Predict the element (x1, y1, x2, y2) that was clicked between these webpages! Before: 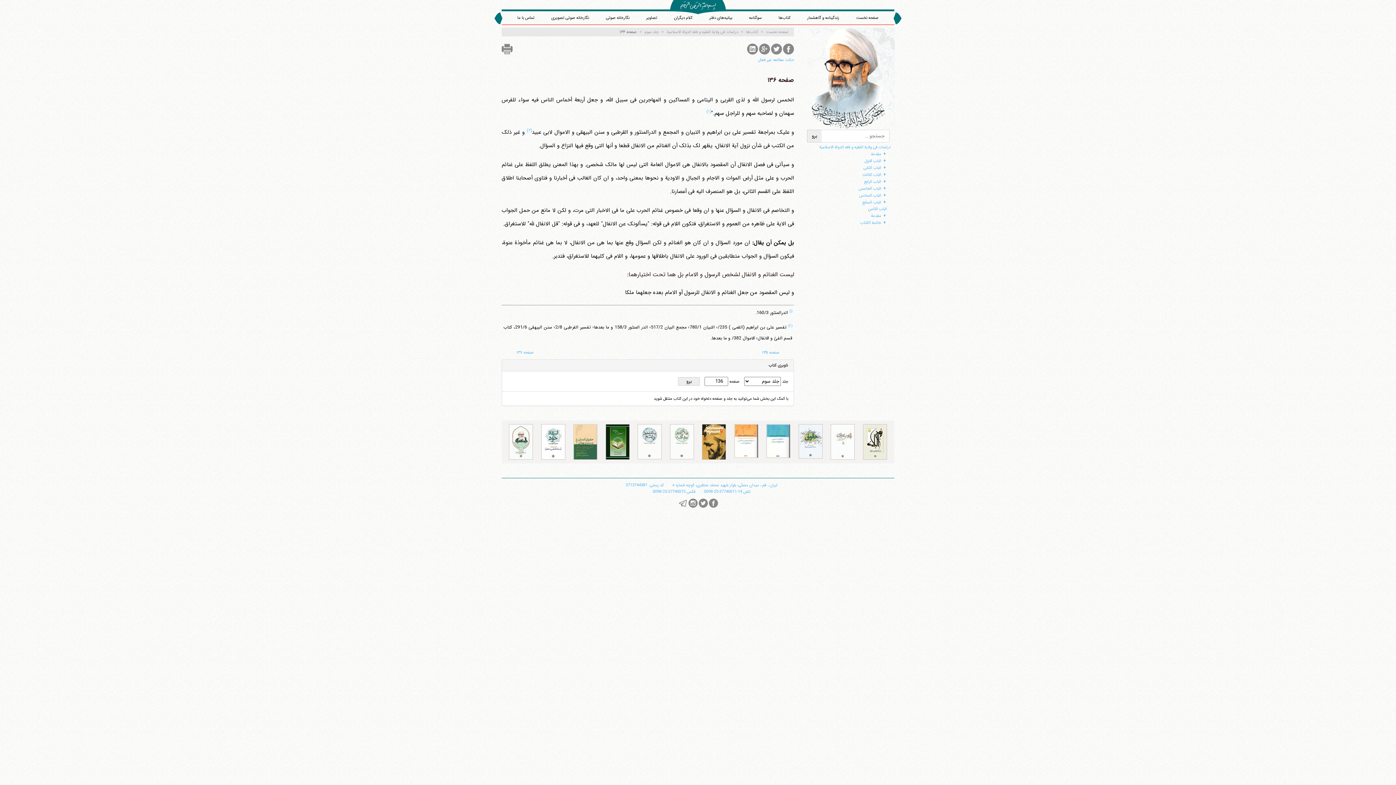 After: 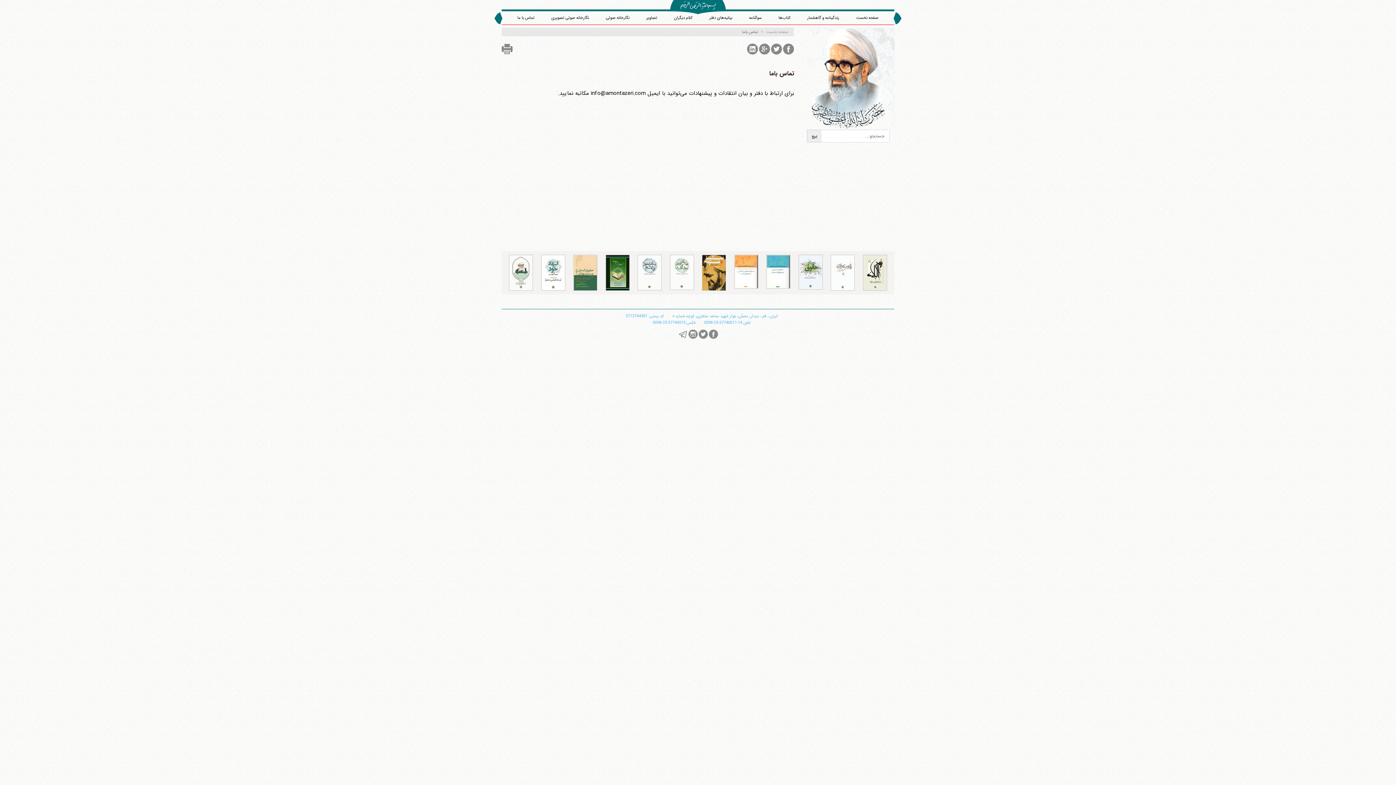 Action: label: تماس با ما bbox: (509, 11, 542, 24)